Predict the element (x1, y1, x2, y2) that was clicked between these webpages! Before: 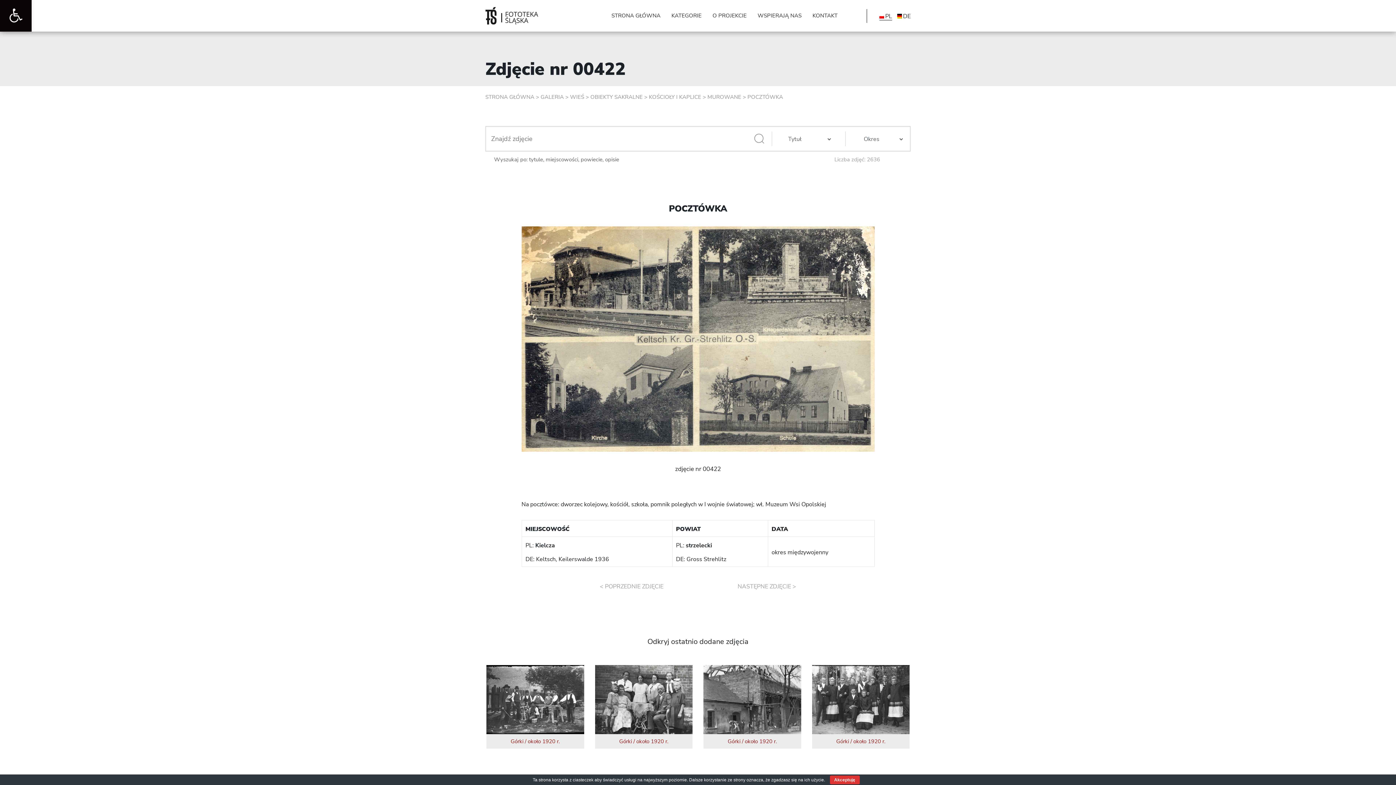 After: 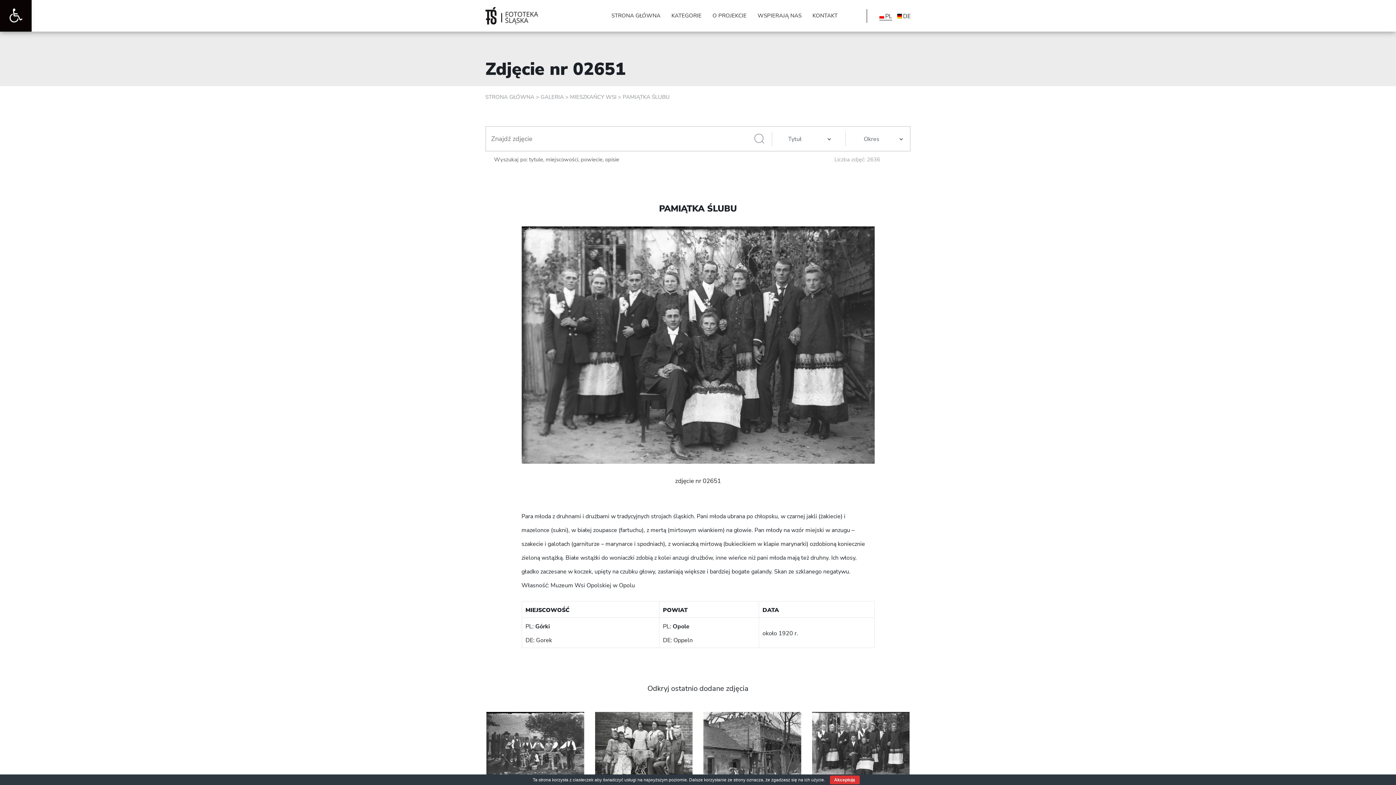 Action: bbox: (812, 665, 909, 749) label: Górki / około 1920 r.